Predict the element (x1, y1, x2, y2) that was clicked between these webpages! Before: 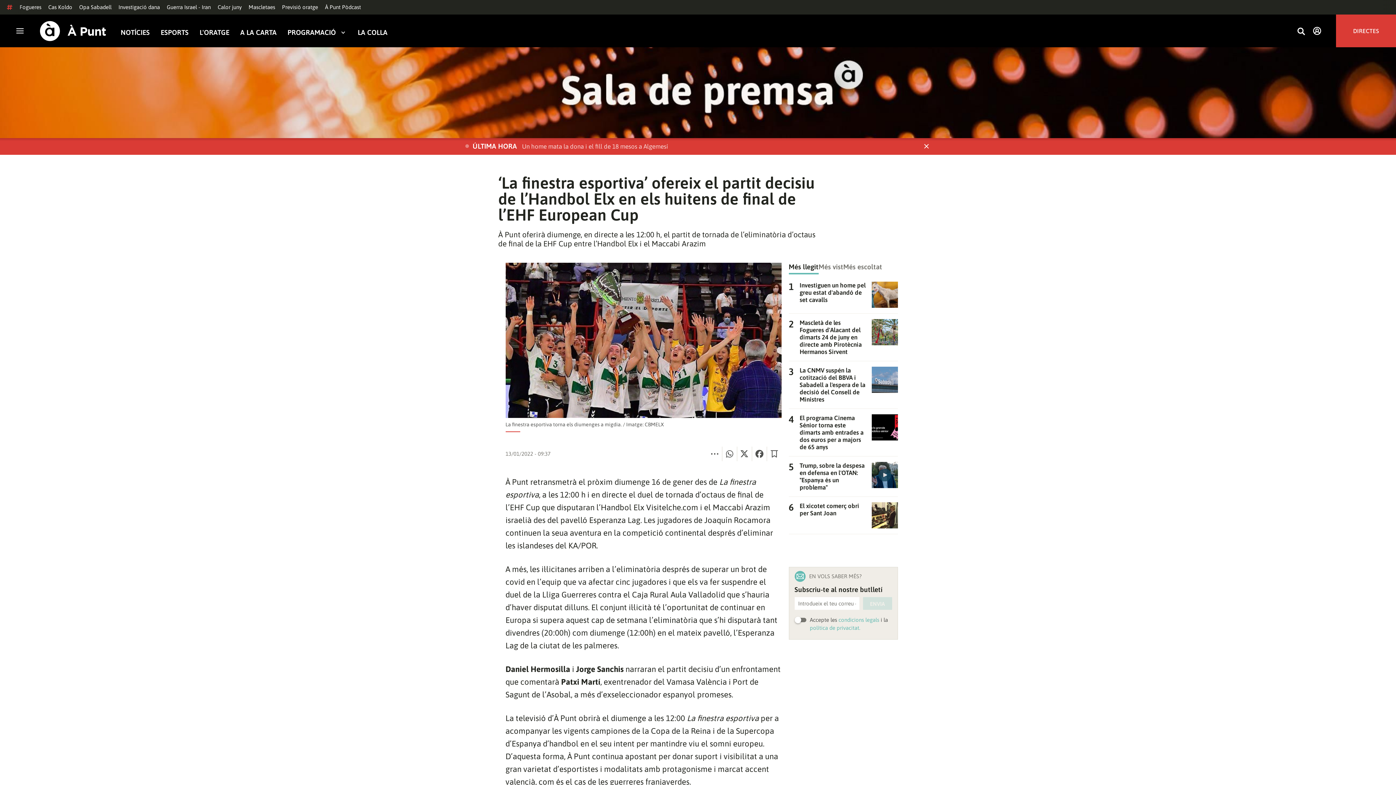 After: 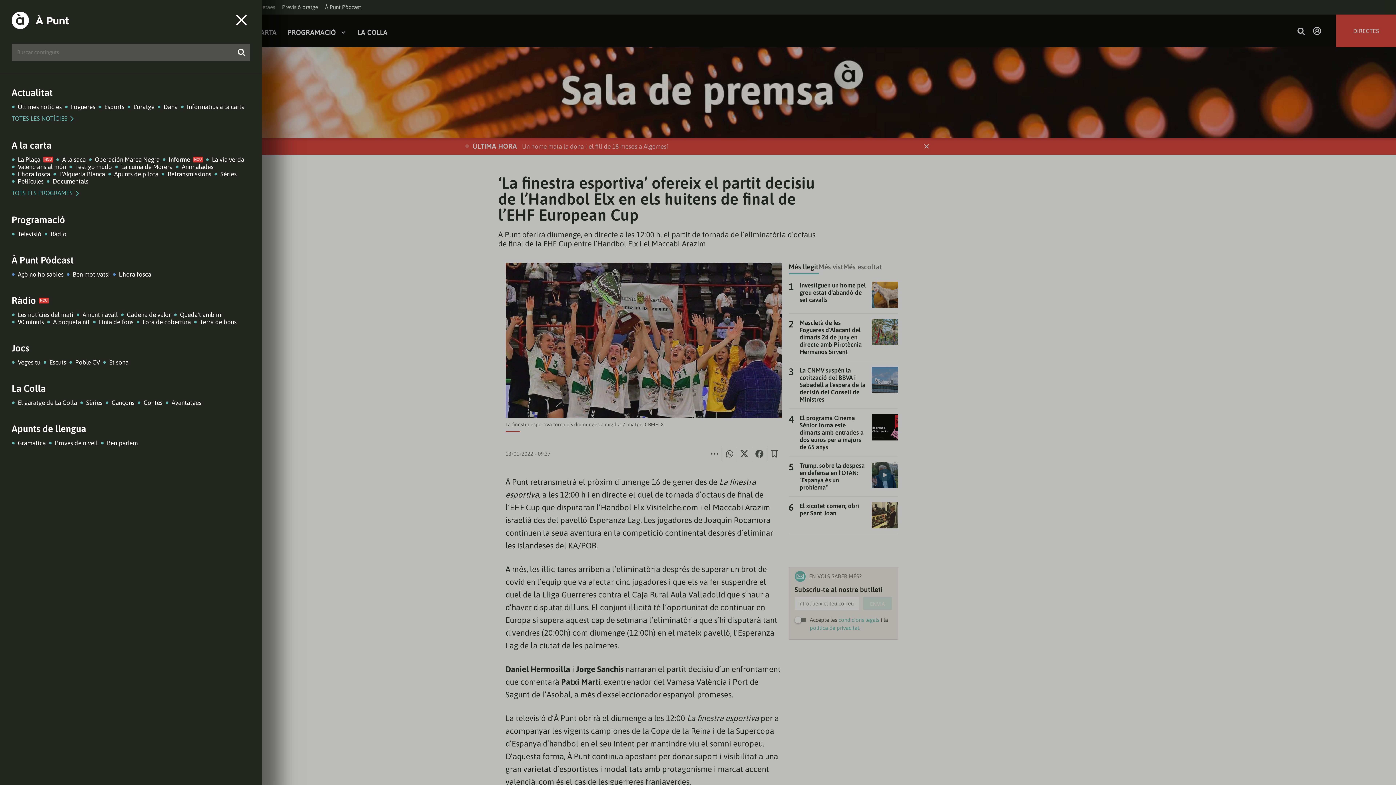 Action: label: Obrir navegació bbox: (14, 26, 25, 35)